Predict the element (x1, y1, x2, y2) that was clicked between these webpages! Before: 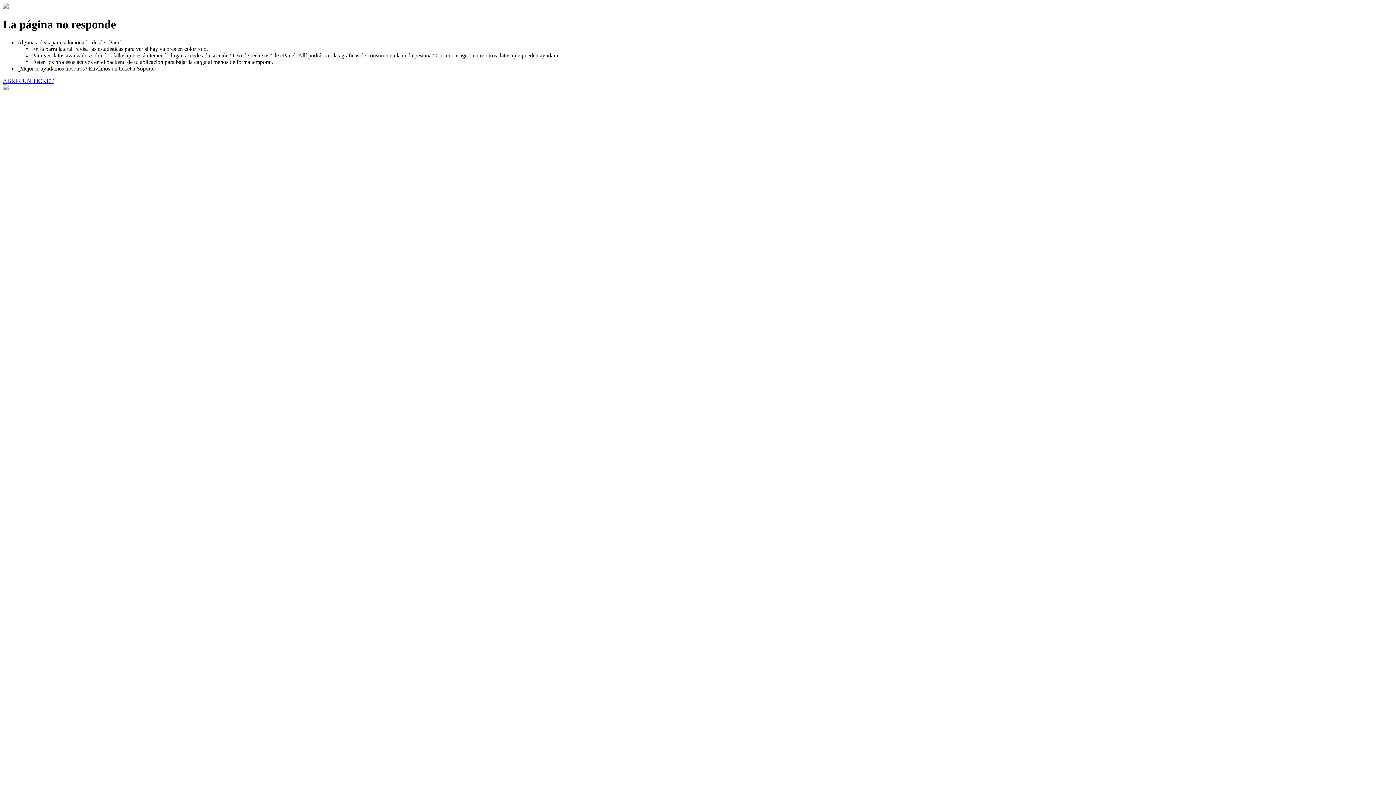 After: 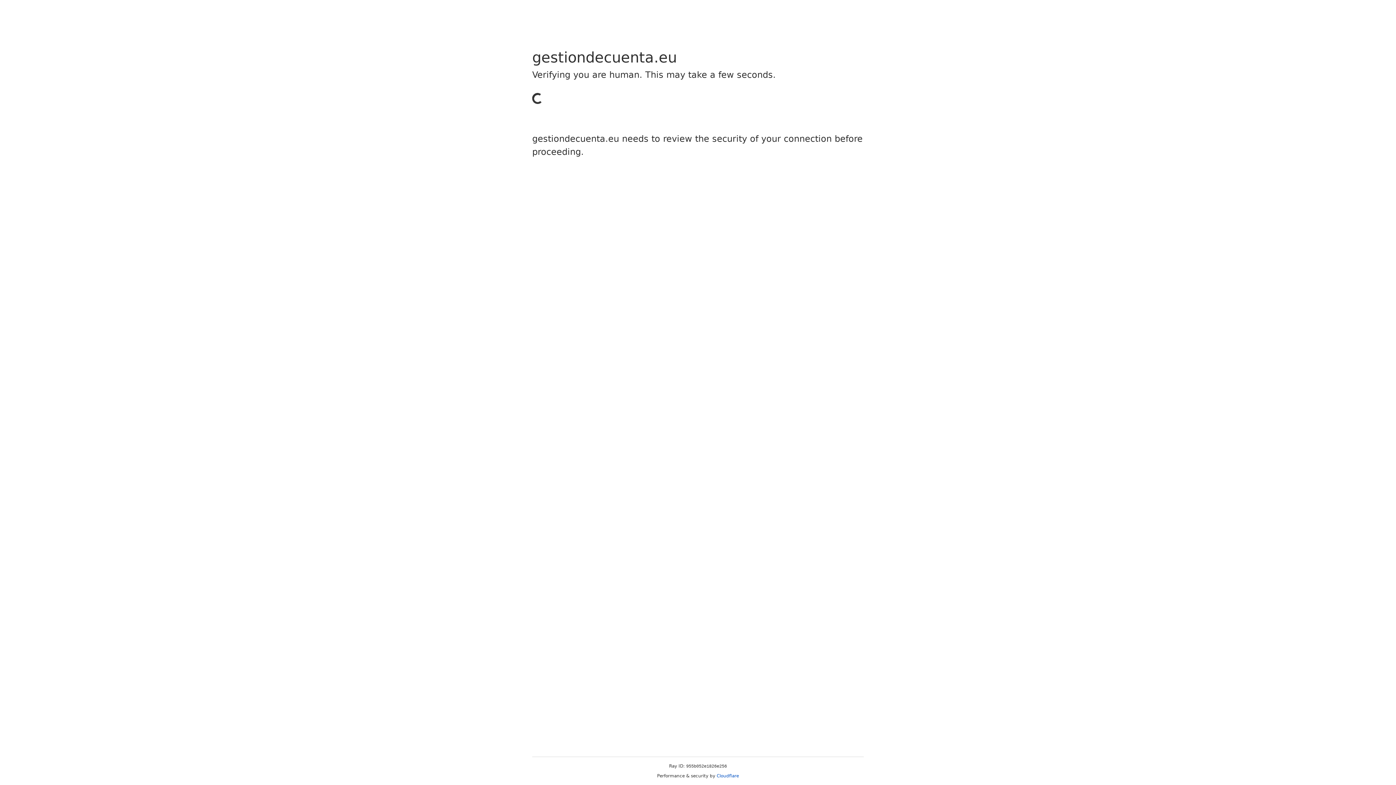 Action: label: ABRIR UN TICKET bbox: (2, 77, 53, 83)